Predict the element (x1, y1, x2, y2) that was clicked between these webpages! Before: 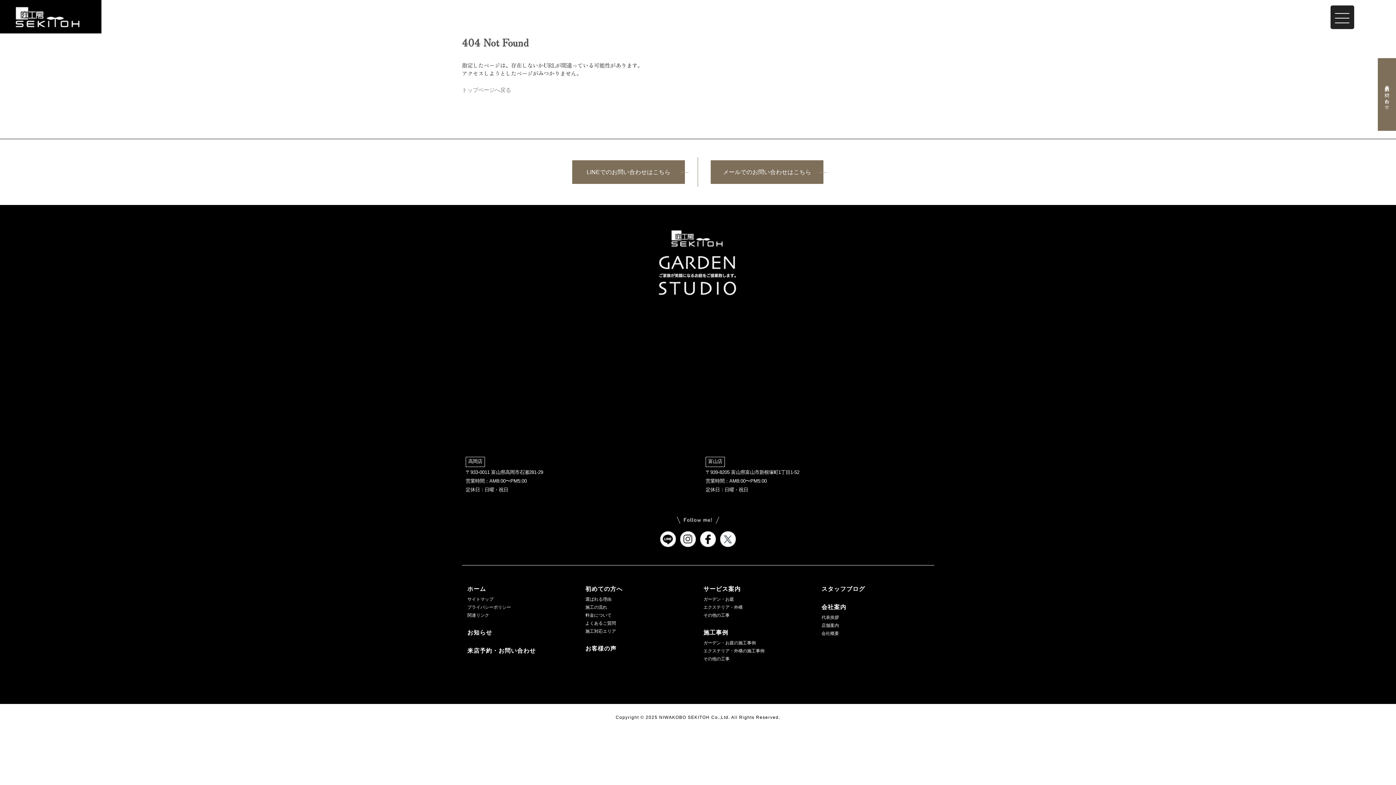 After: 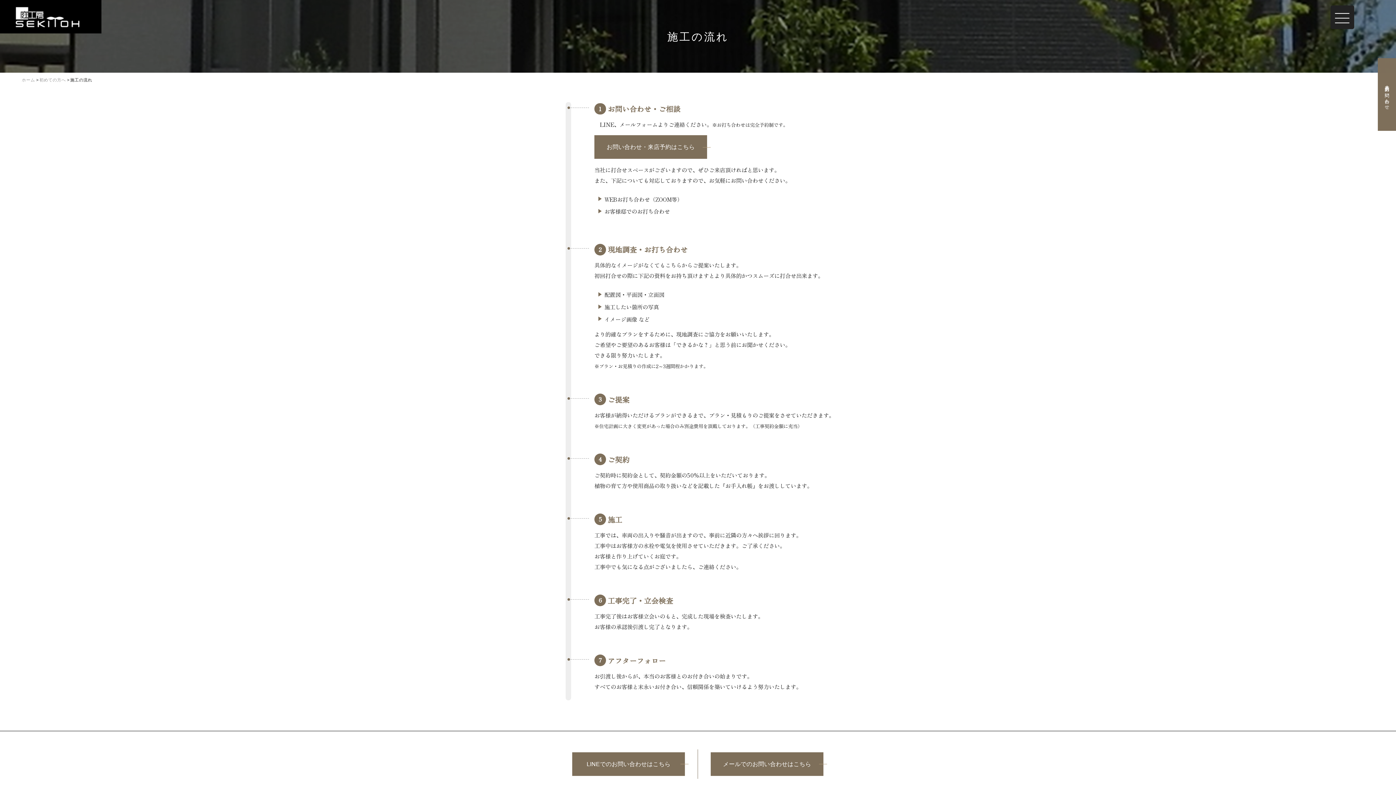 Action: bbox: (585, 604, 692, 610) label: 施工の流れ